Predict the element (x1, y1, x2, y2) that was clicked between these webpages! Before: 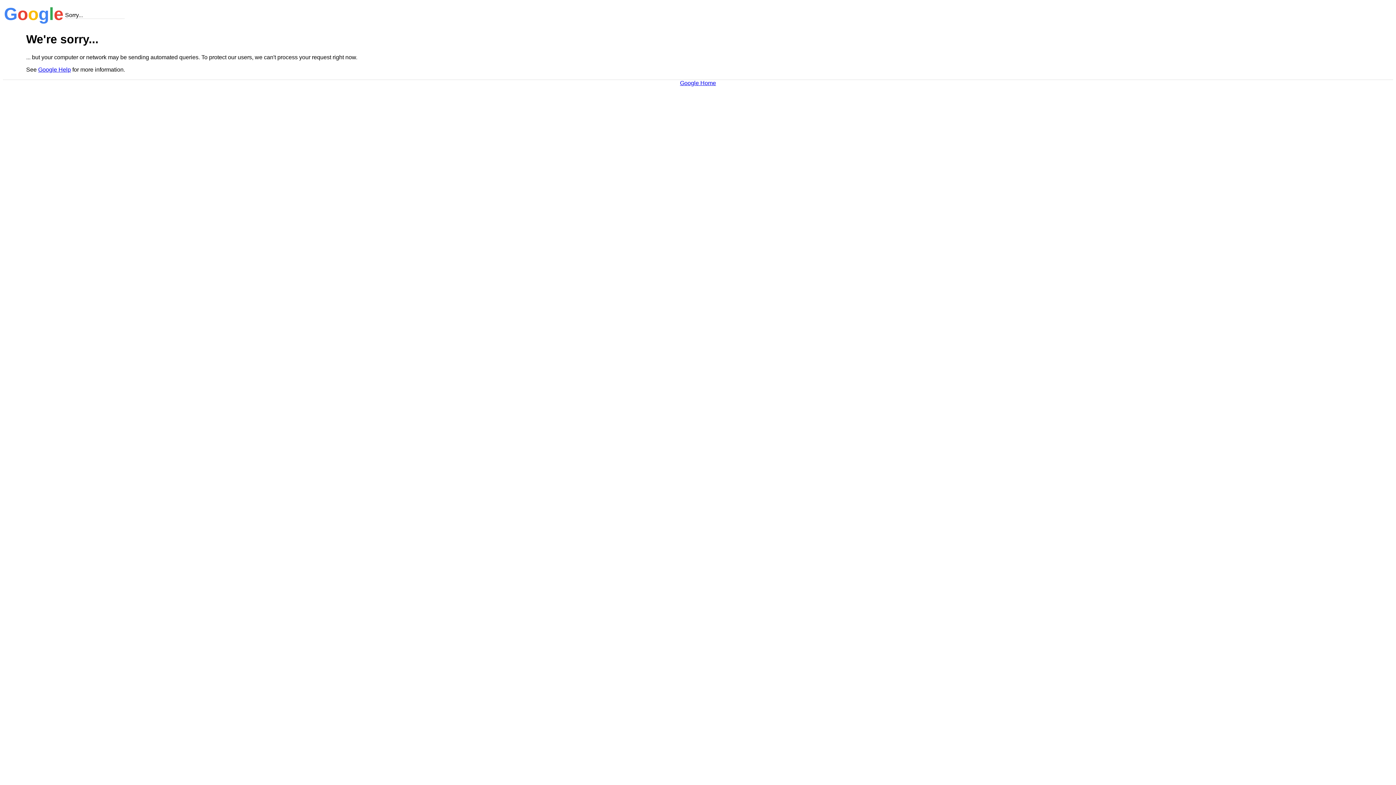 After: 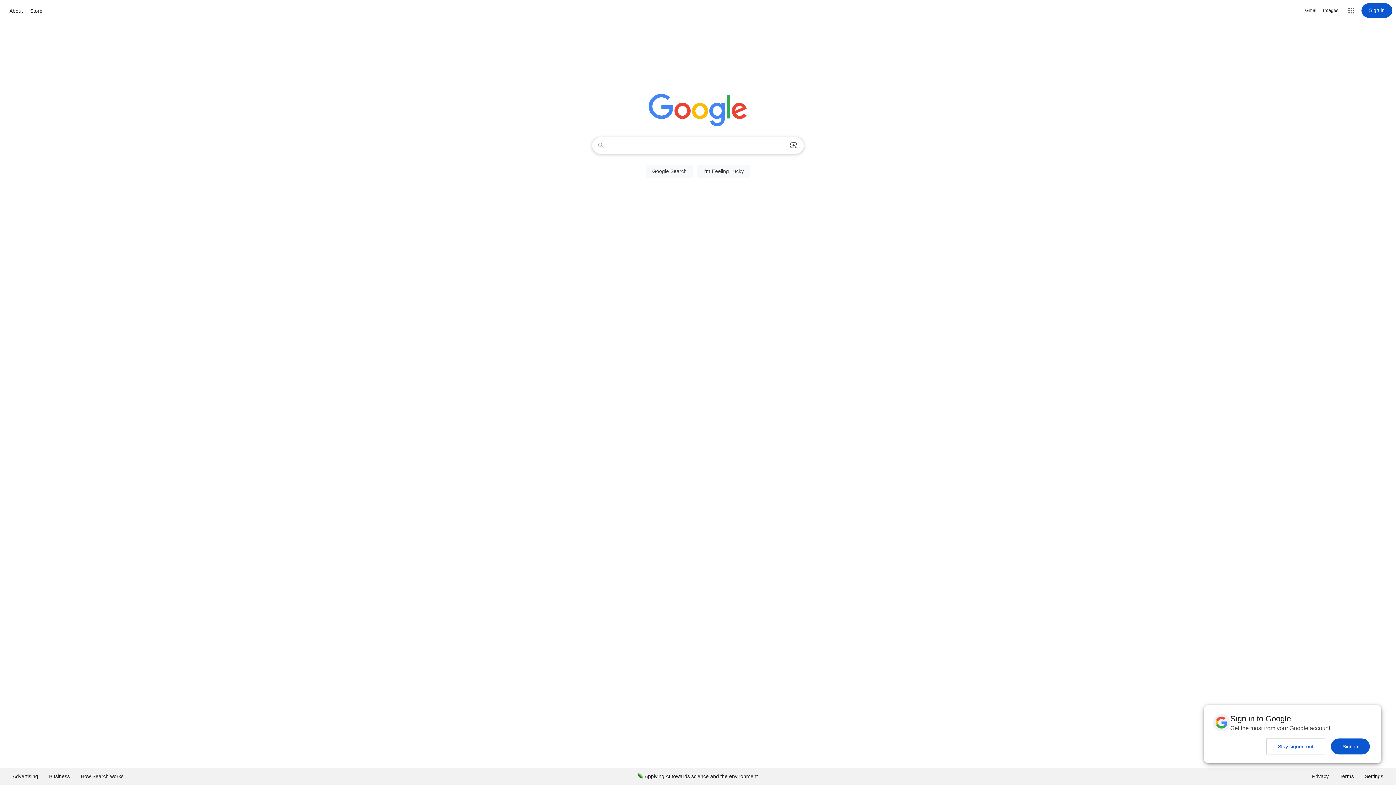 Action: label: Google Home bbox: (680, 79, 716, 86)